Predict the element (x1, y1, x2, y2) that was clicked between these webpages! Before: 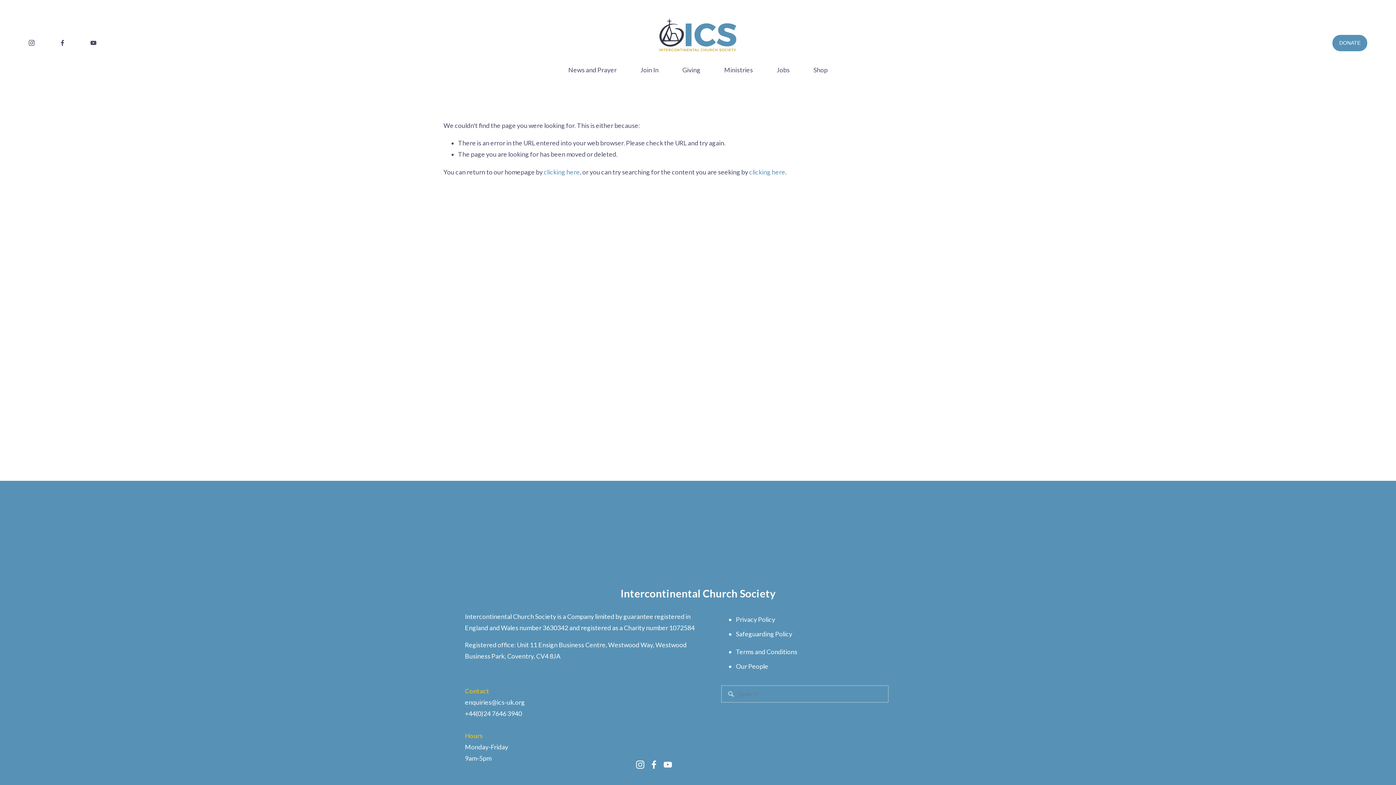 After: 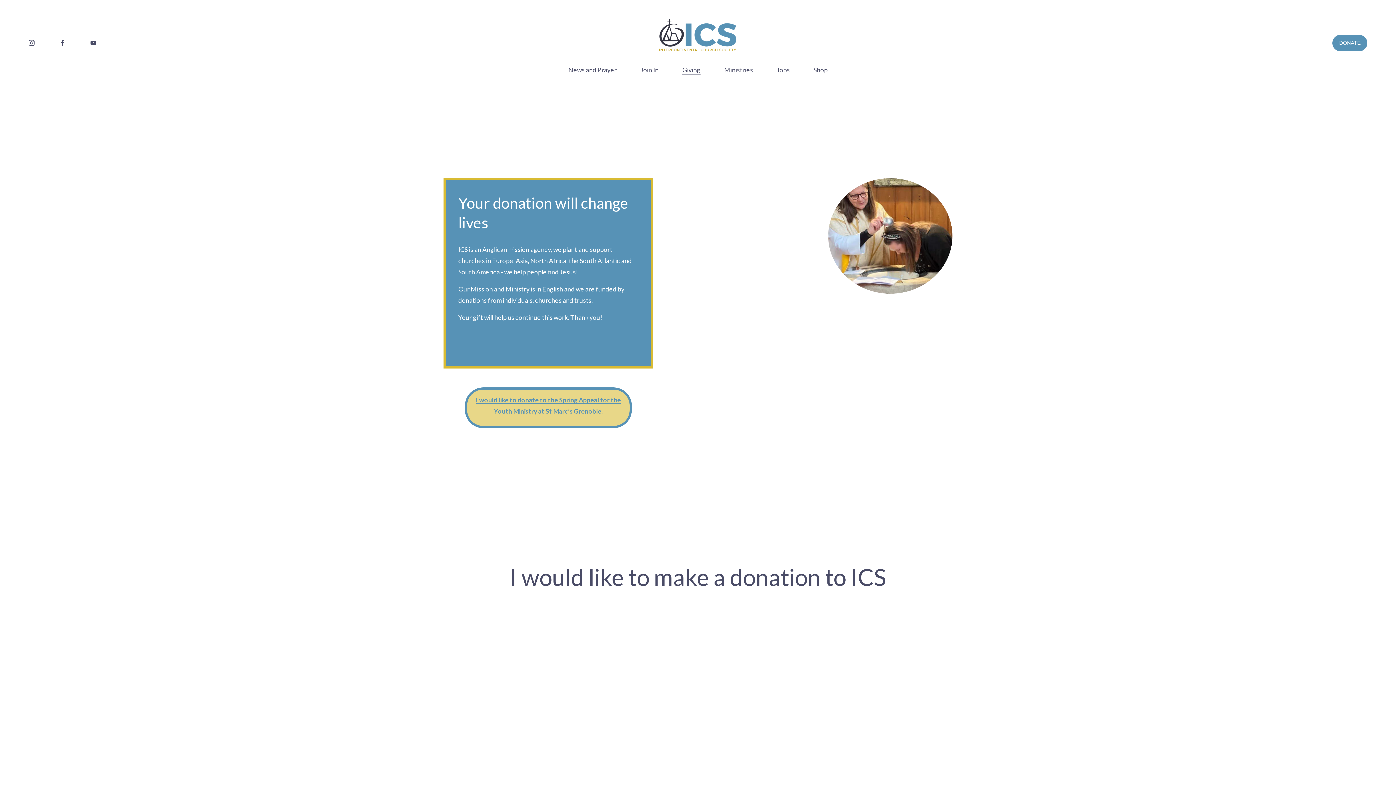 Action: bbox: (1332, 34, 1368, 51) label: DONATE